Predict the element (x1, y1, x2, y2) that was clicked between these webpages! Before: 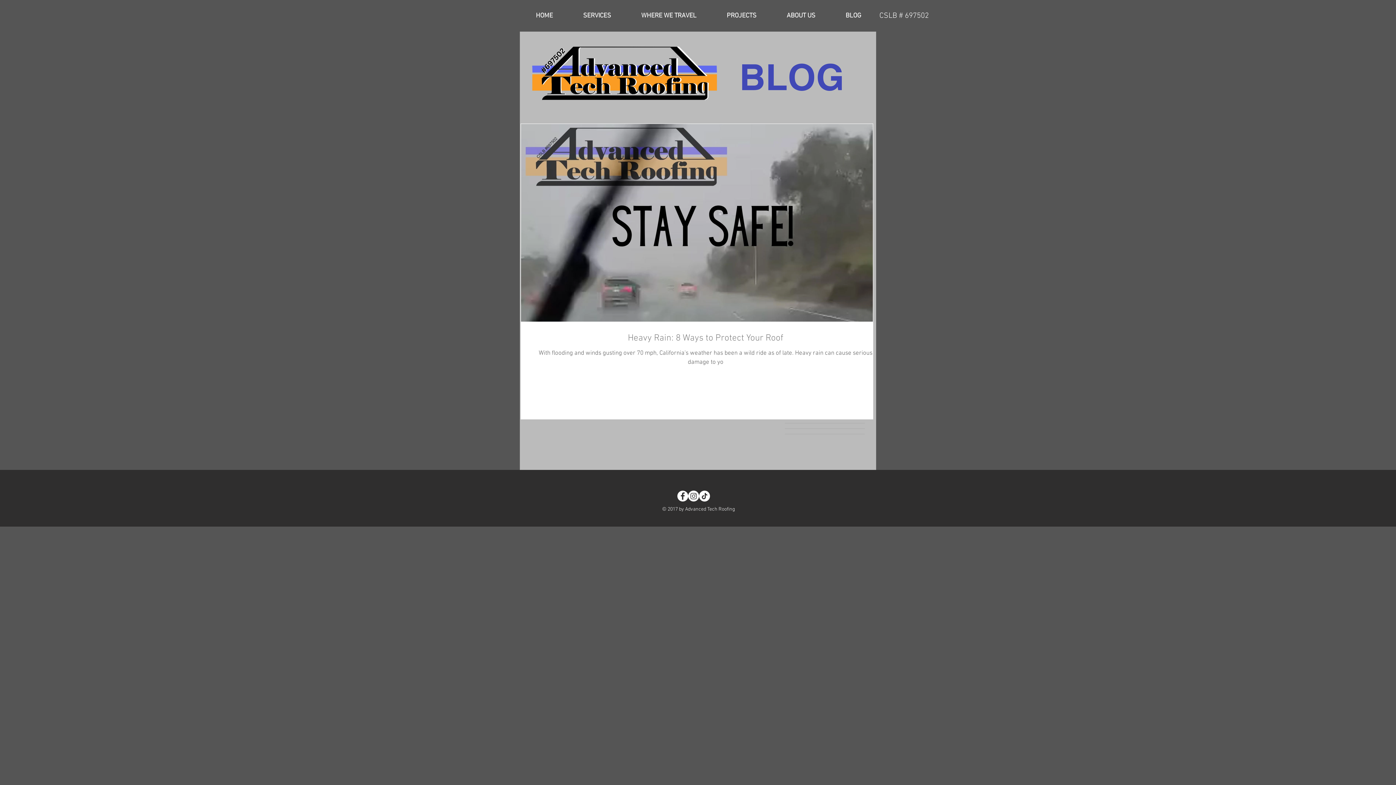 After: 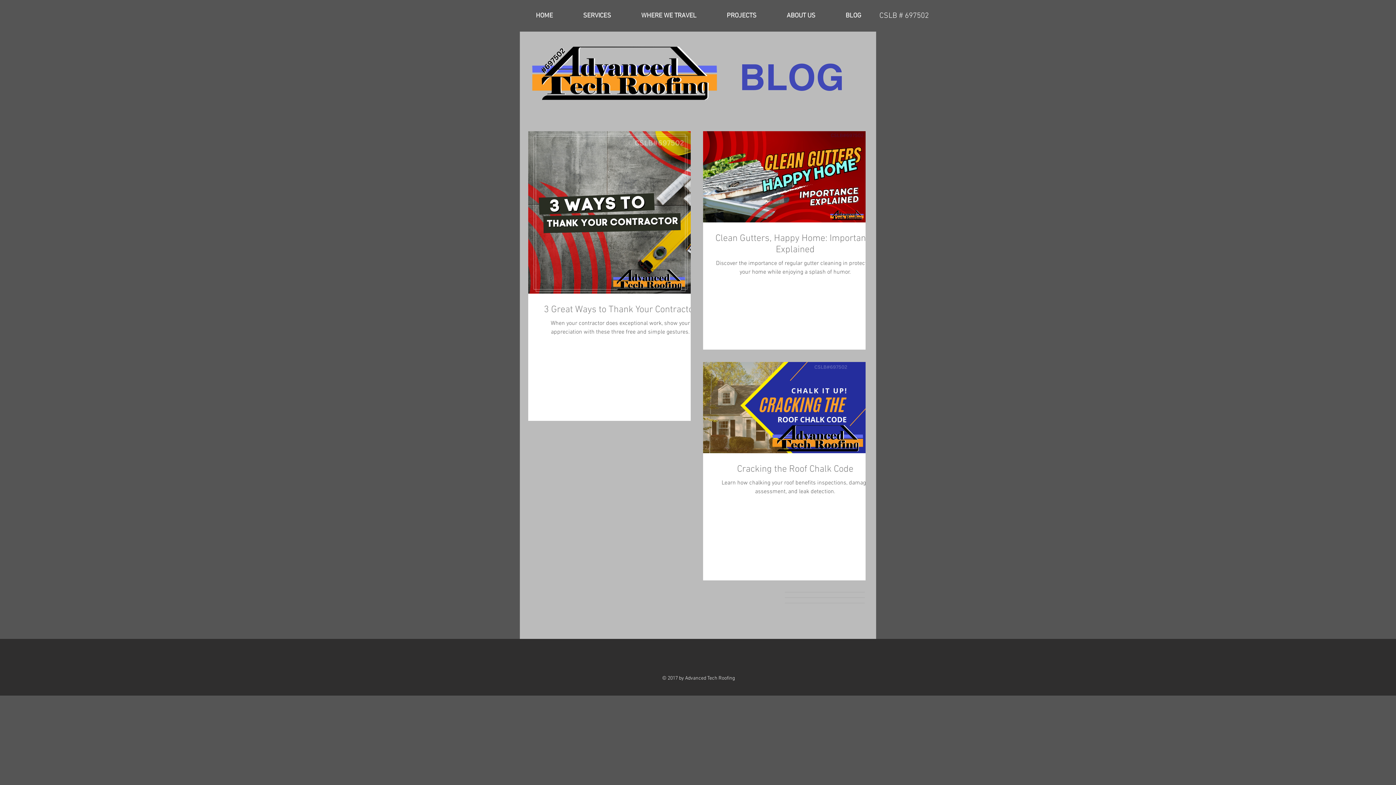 Action: bbox: (830, 5, 876, 26) label: BLOG